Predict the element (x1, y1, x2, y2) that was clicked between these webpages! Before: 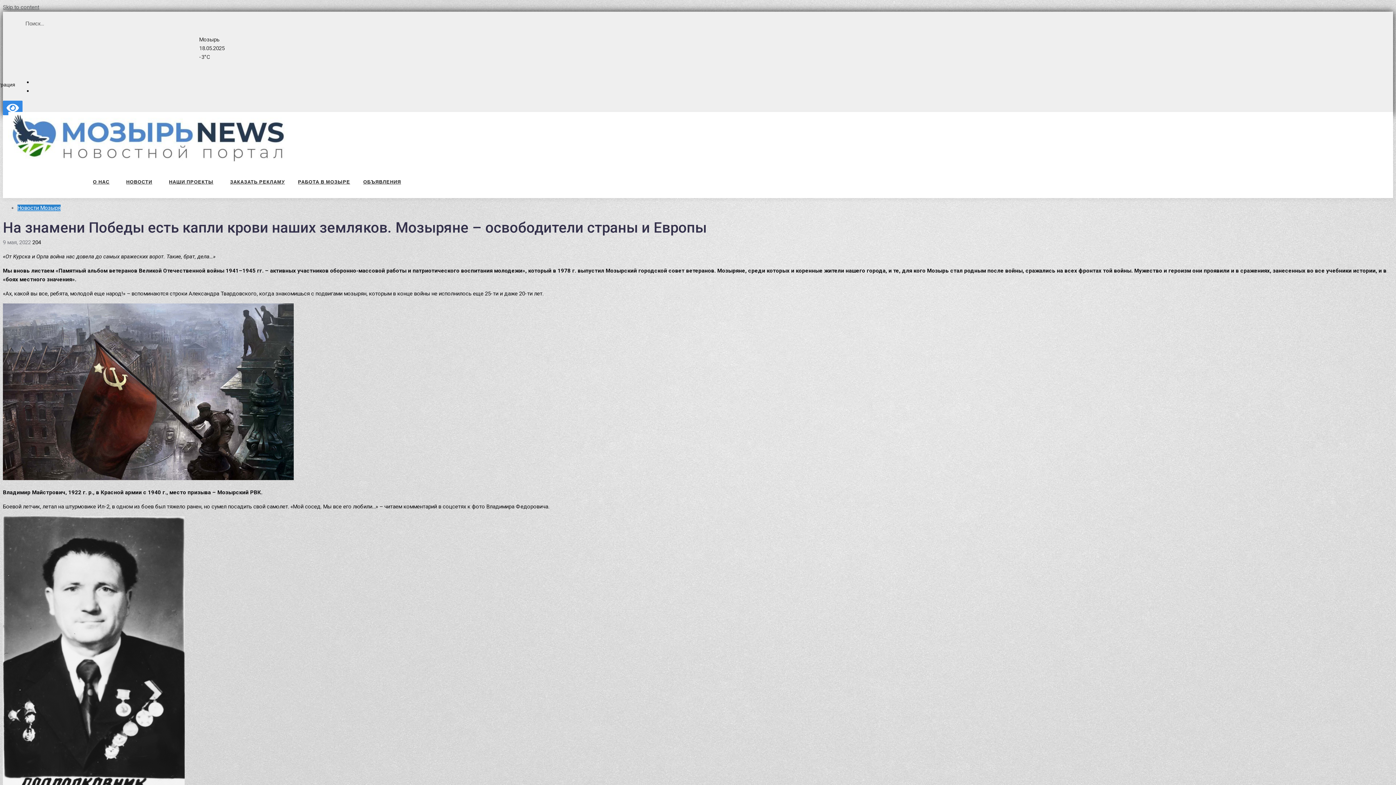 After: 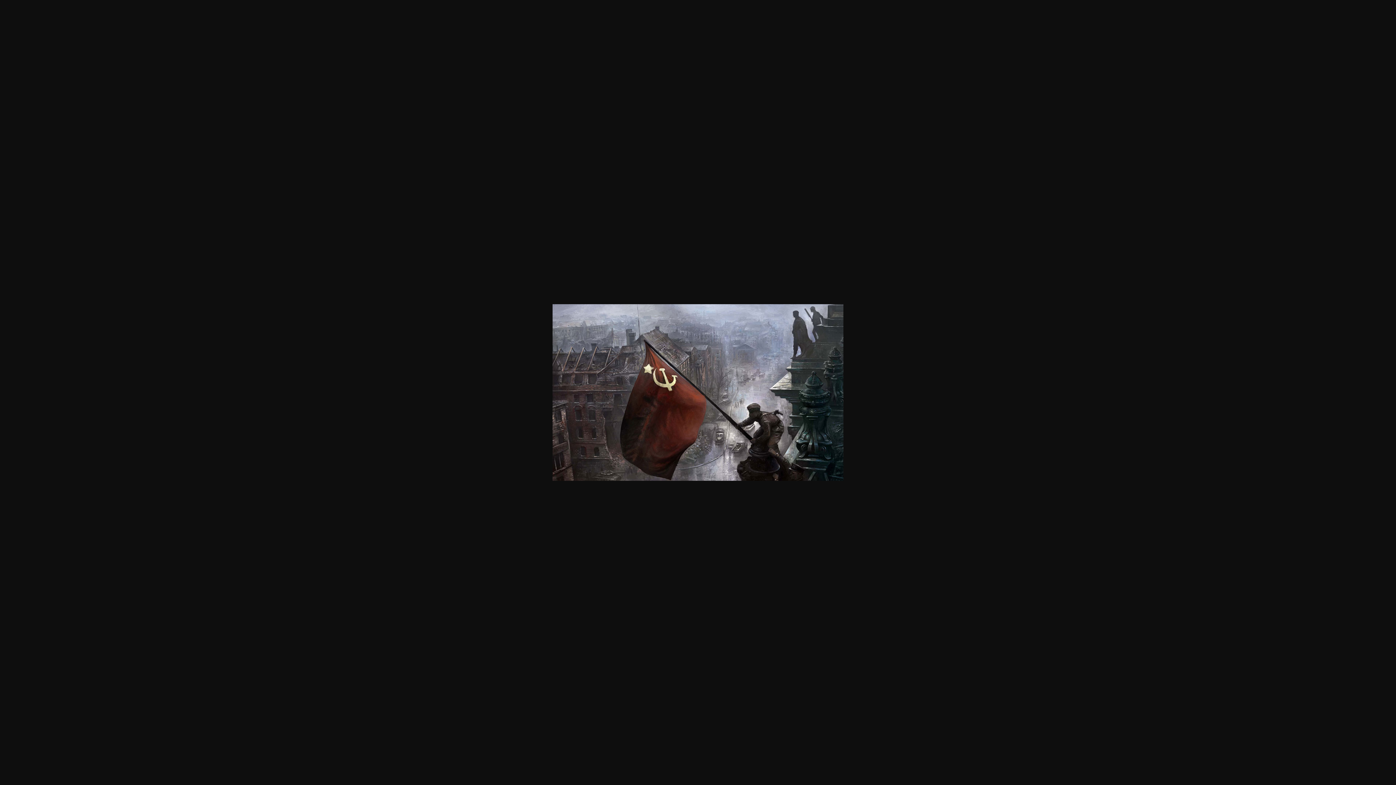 Action: bbox: (2, 475, 293, 481)